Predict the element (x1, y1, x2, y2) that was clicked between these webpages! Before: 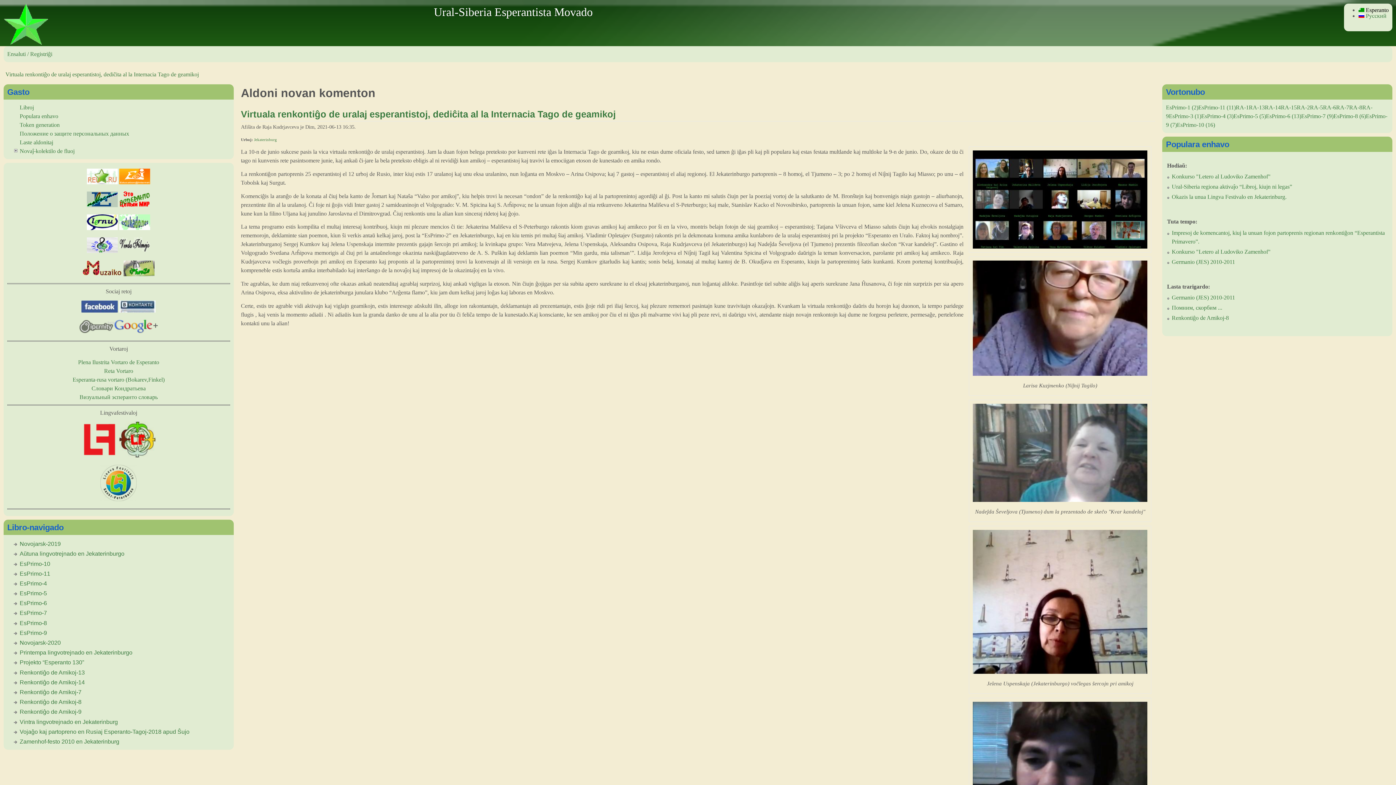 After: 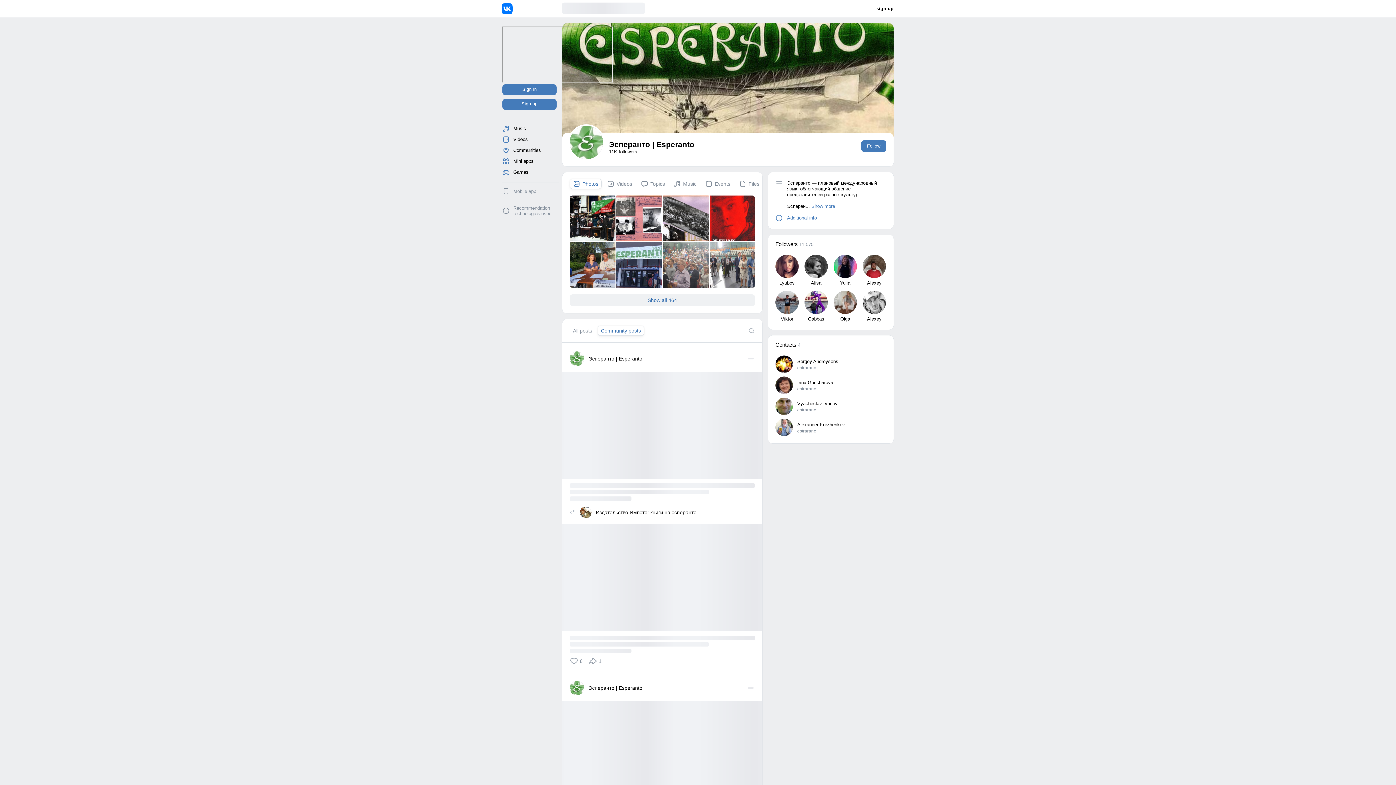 Action: bbox: (119, 307, 155, 313)